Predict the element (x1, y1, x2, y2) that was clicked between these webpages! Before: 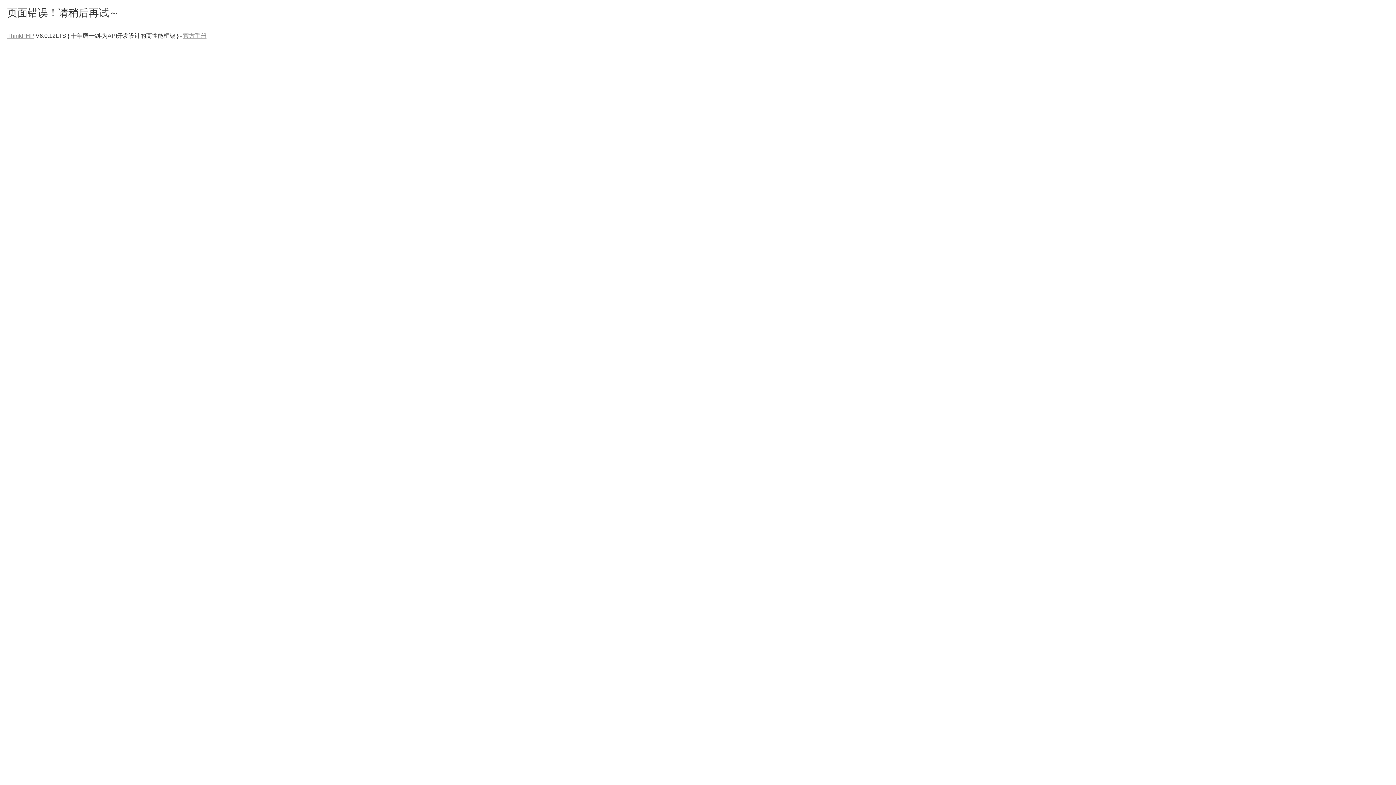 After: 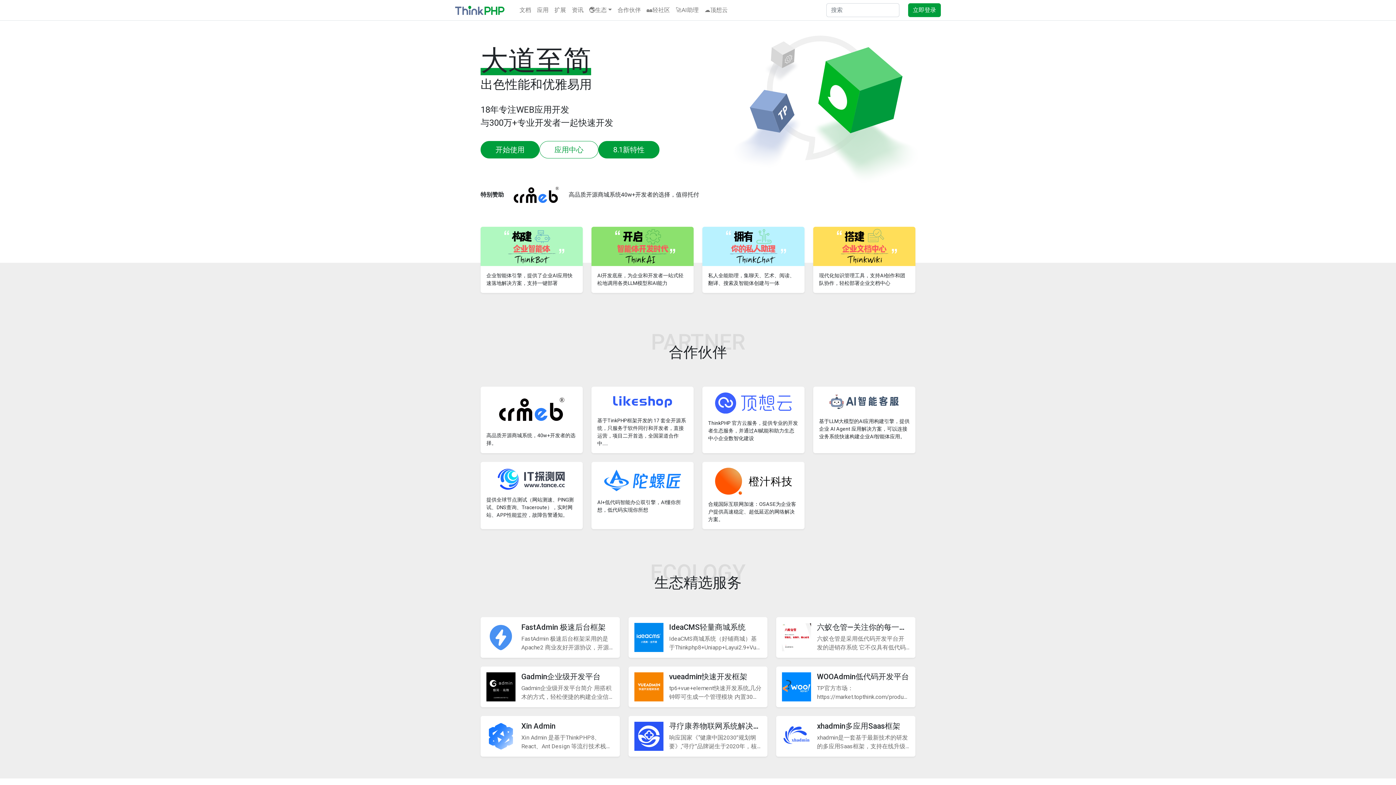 Action: label: ThinkPHP bbox: (7, 32, 34, 38)